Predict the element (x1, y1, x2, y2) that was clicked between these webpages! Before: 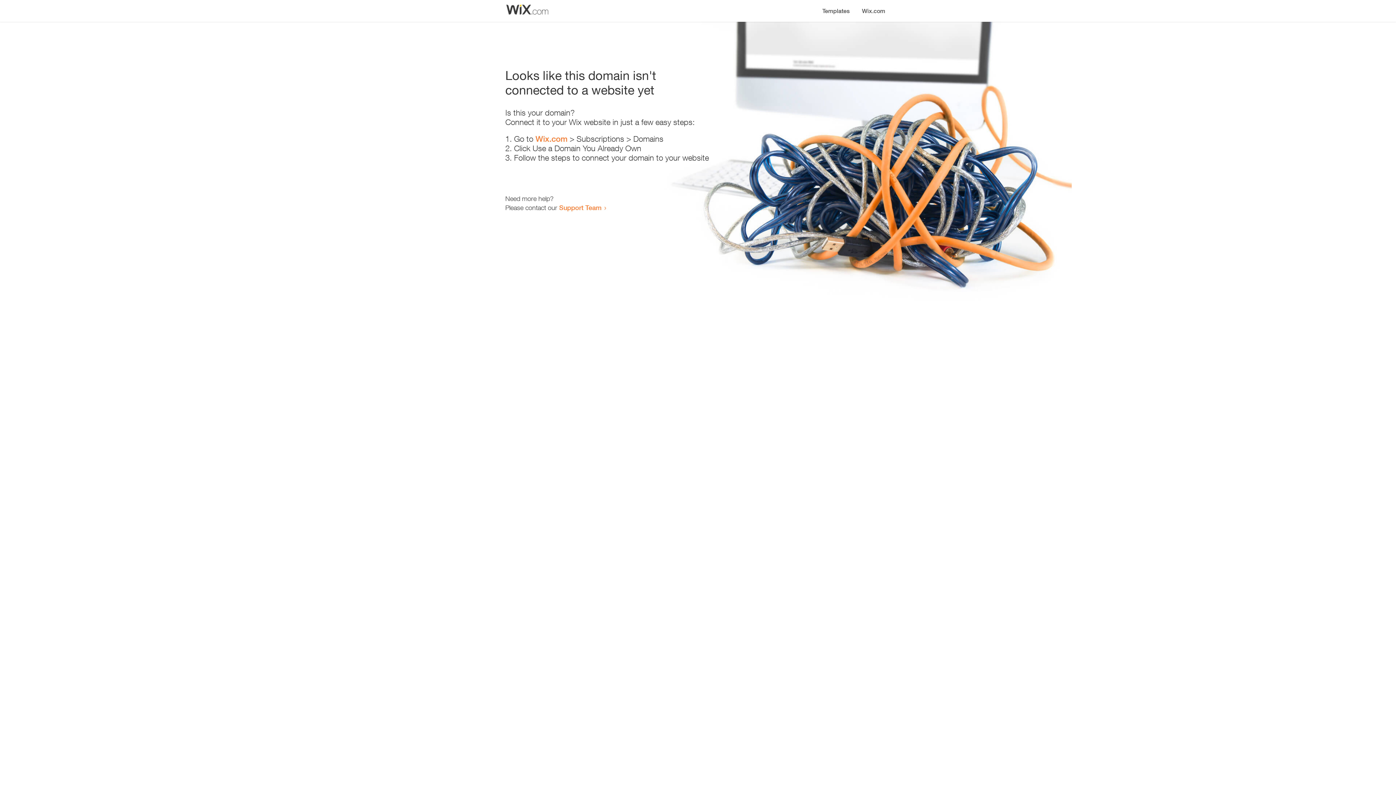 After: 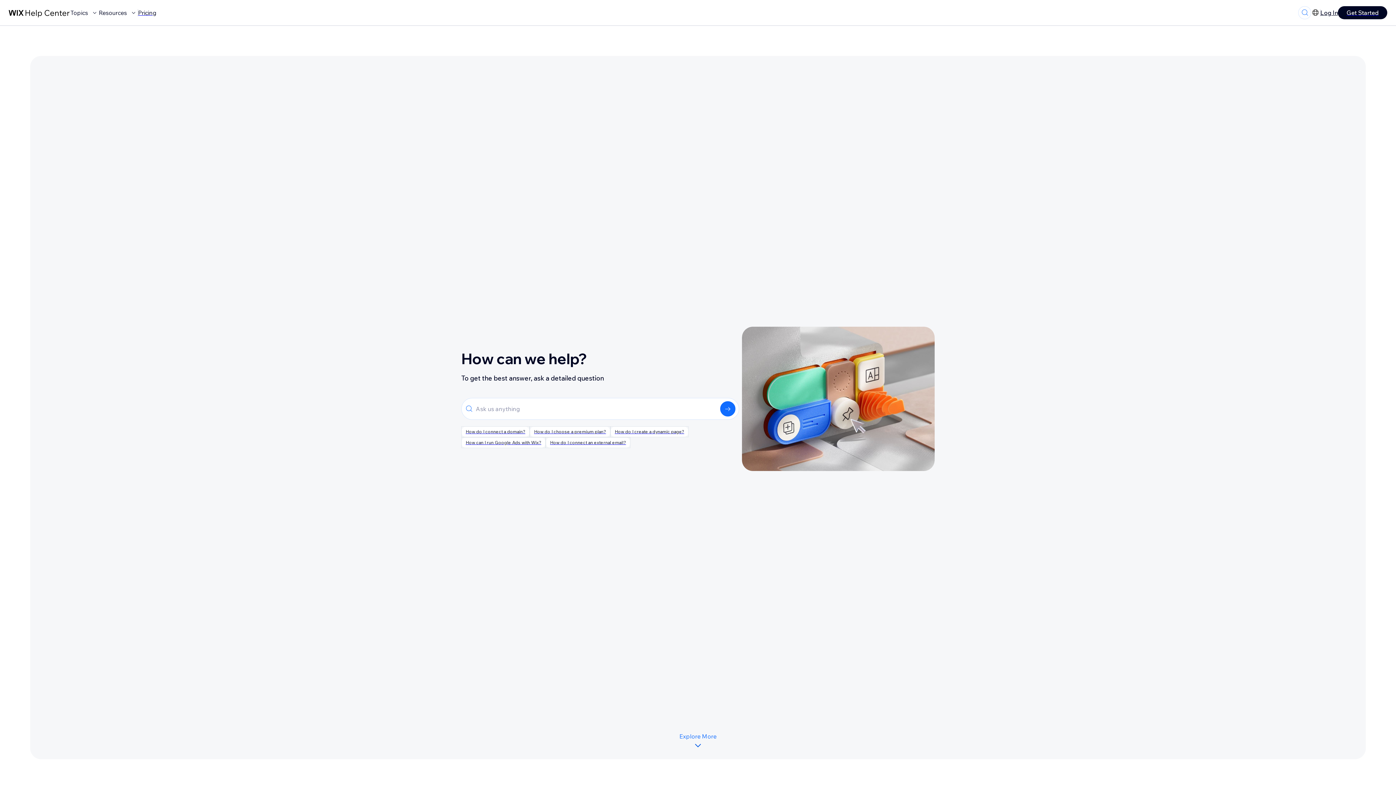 Action: bbox: (559, 203, 601, 211) label: Support Team